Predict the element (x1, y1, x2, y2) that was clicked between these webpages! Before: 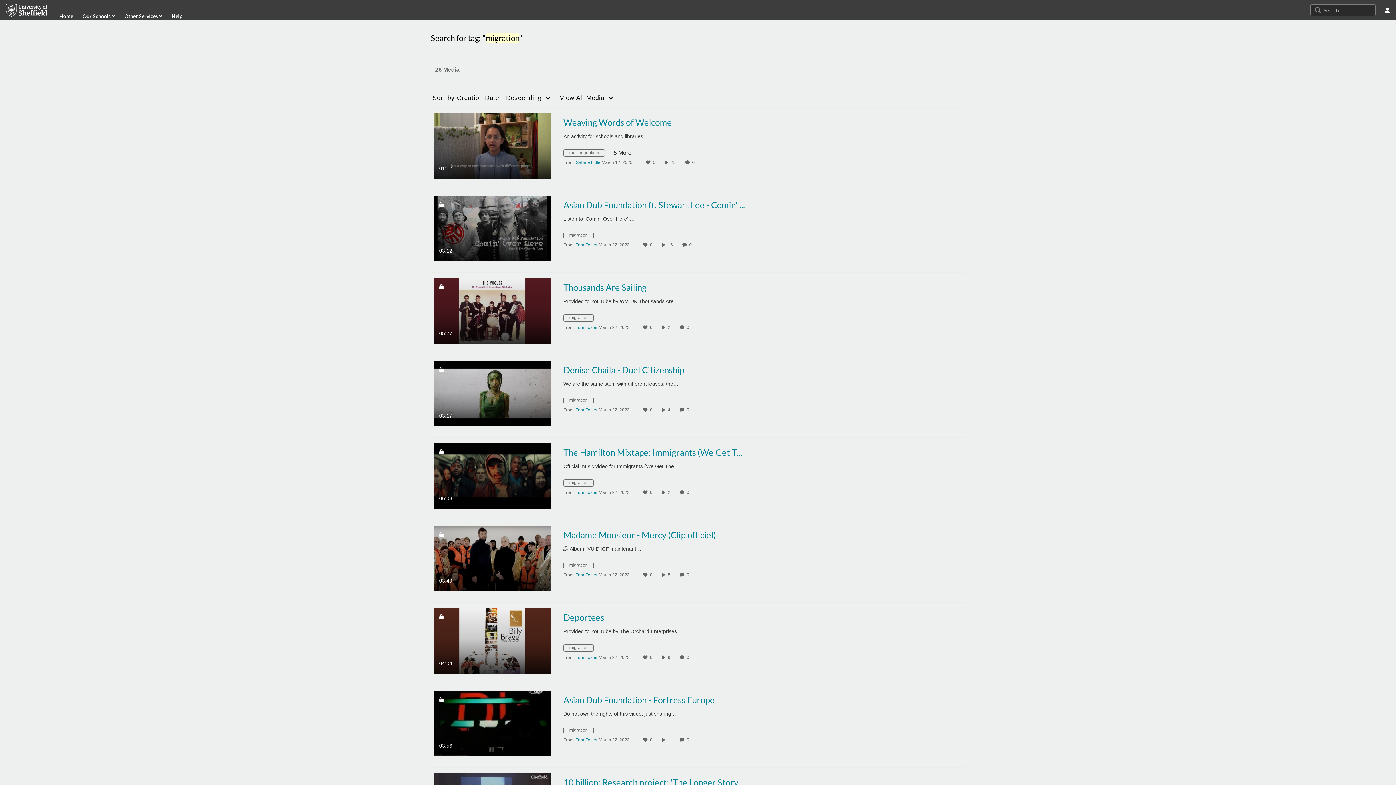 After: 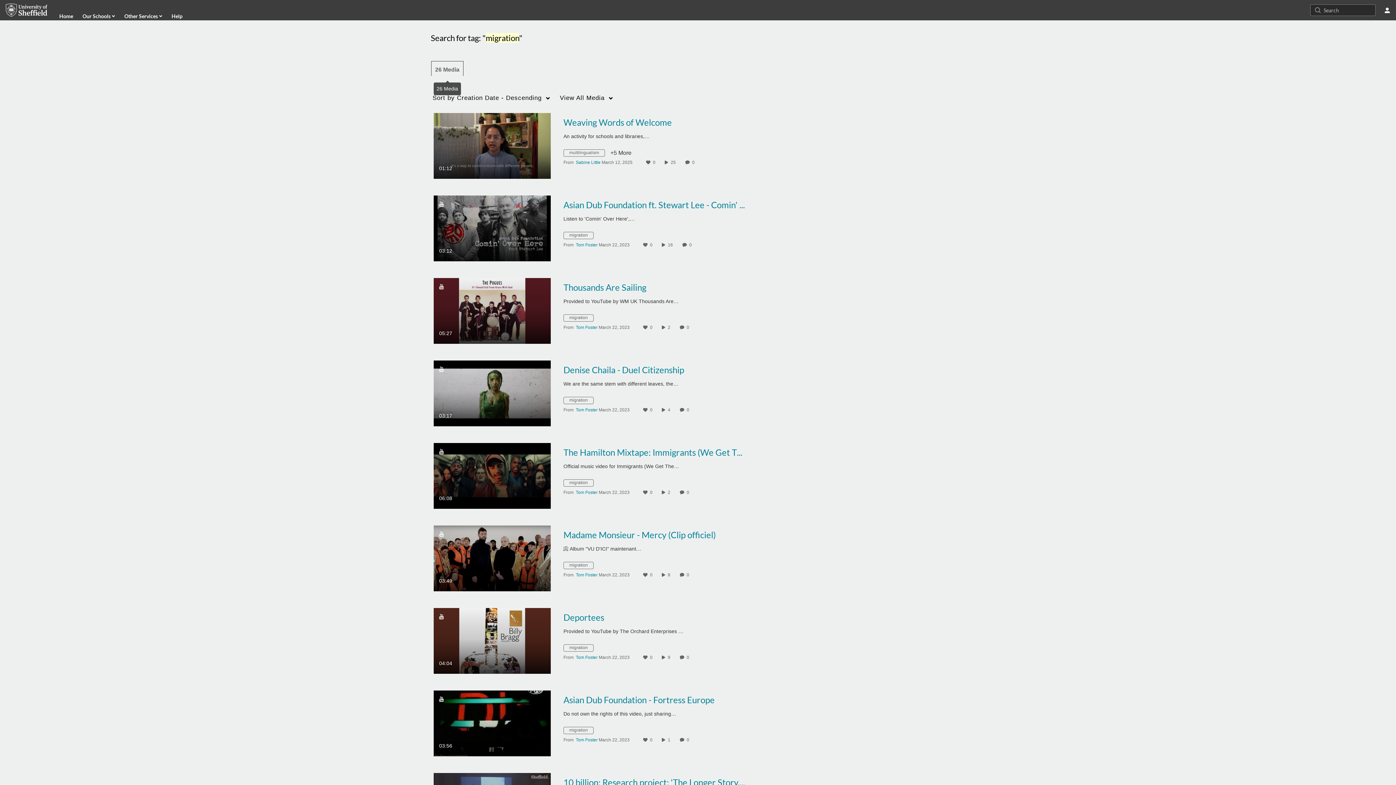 Action: bbox: (430, 60, 464, 79) label: 26 Media